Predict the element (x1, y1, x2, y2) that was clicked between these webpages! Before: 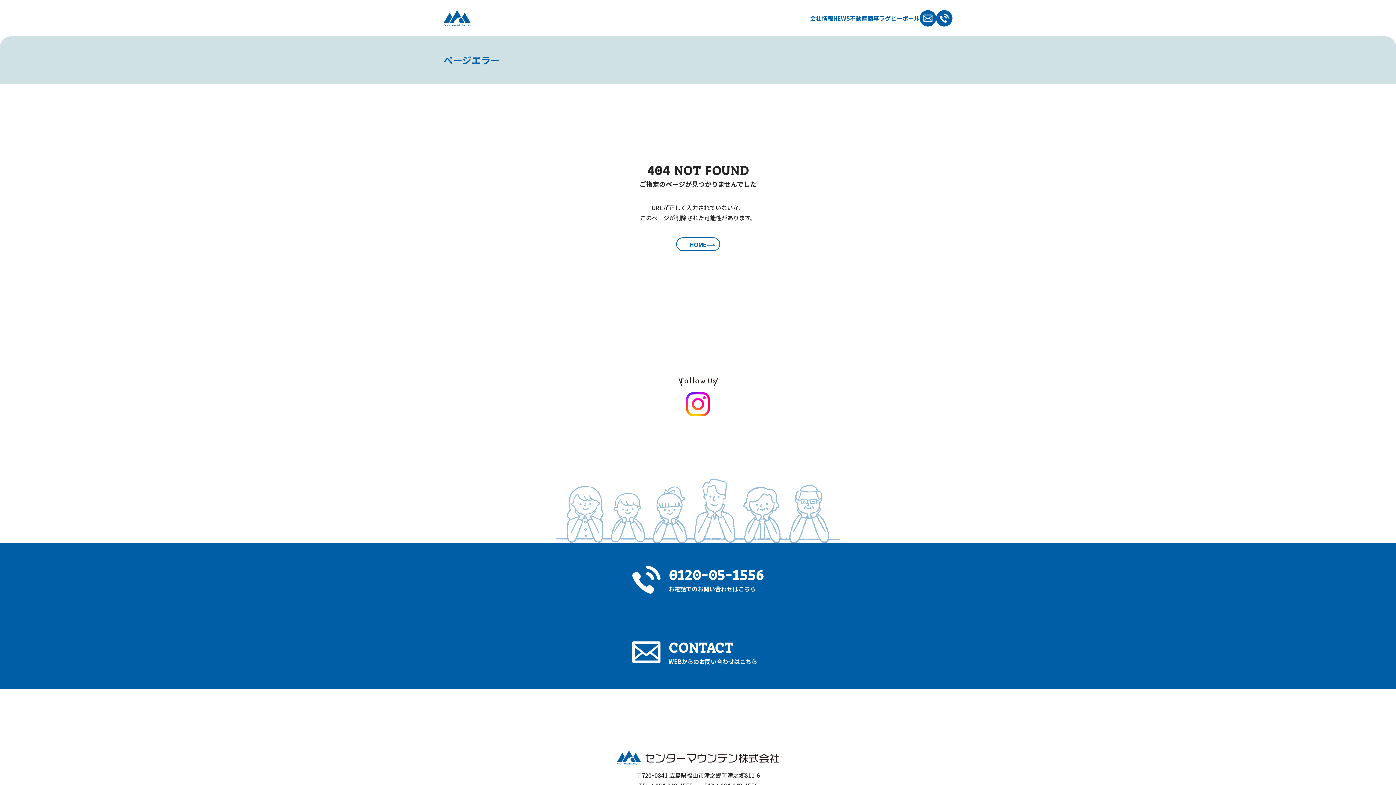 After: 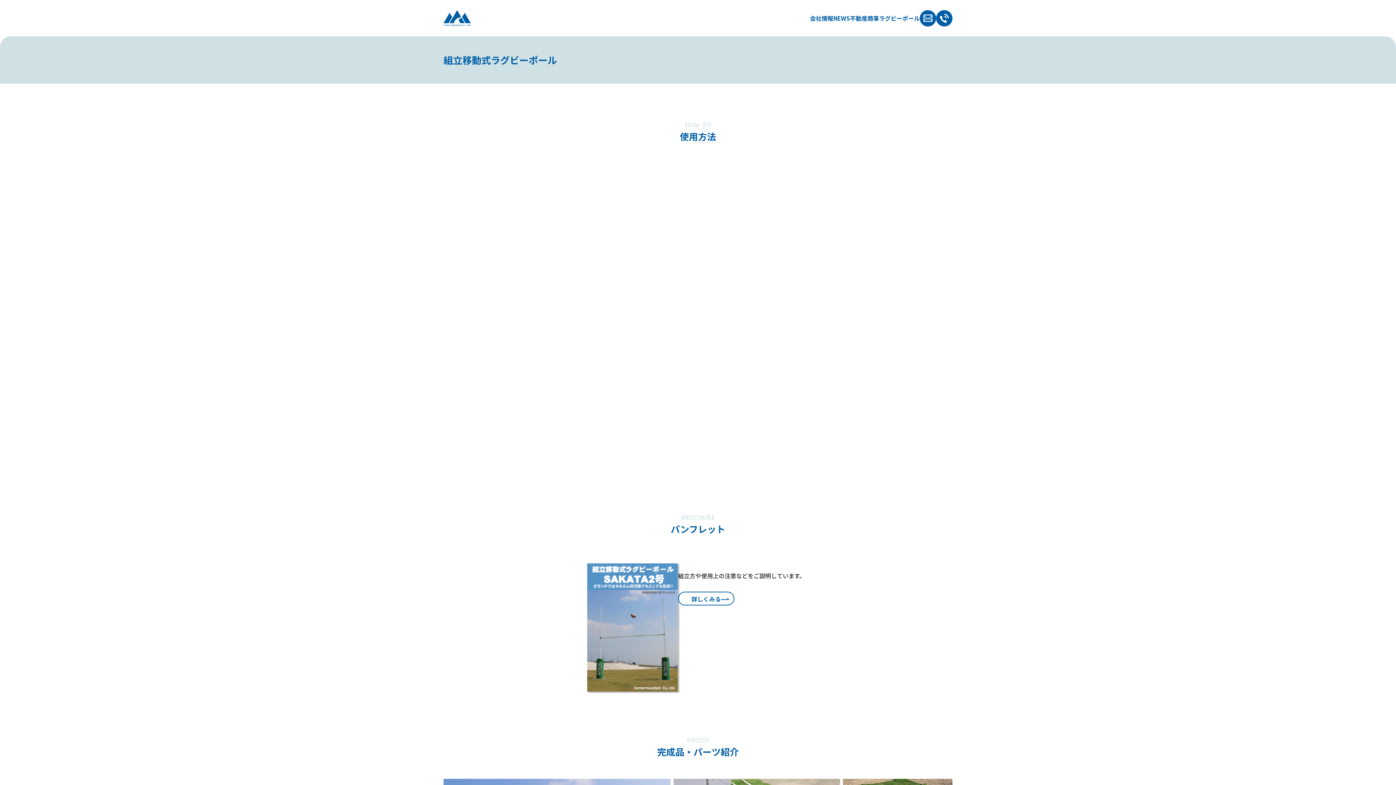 Action: label: ラグビーポール bbox: (879, 12, 920, 23)